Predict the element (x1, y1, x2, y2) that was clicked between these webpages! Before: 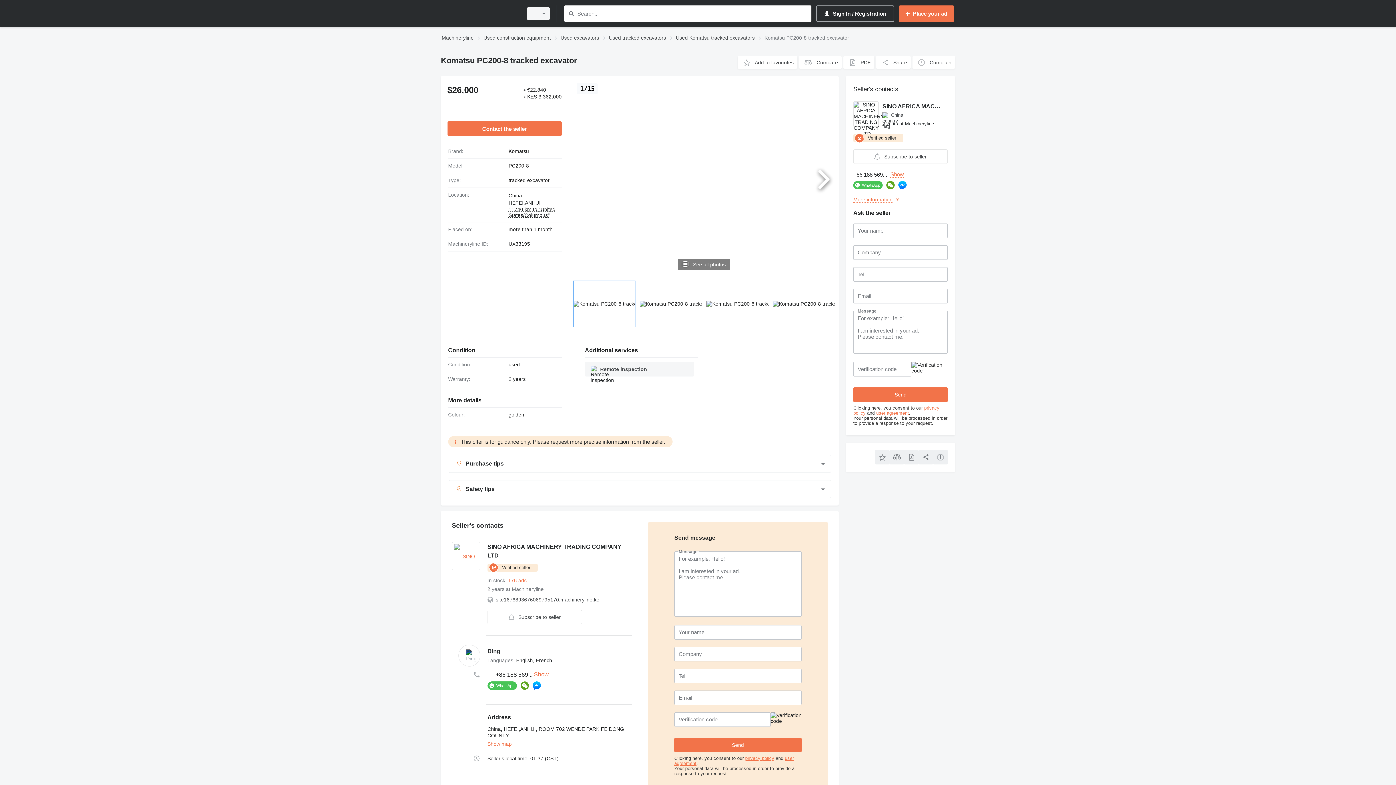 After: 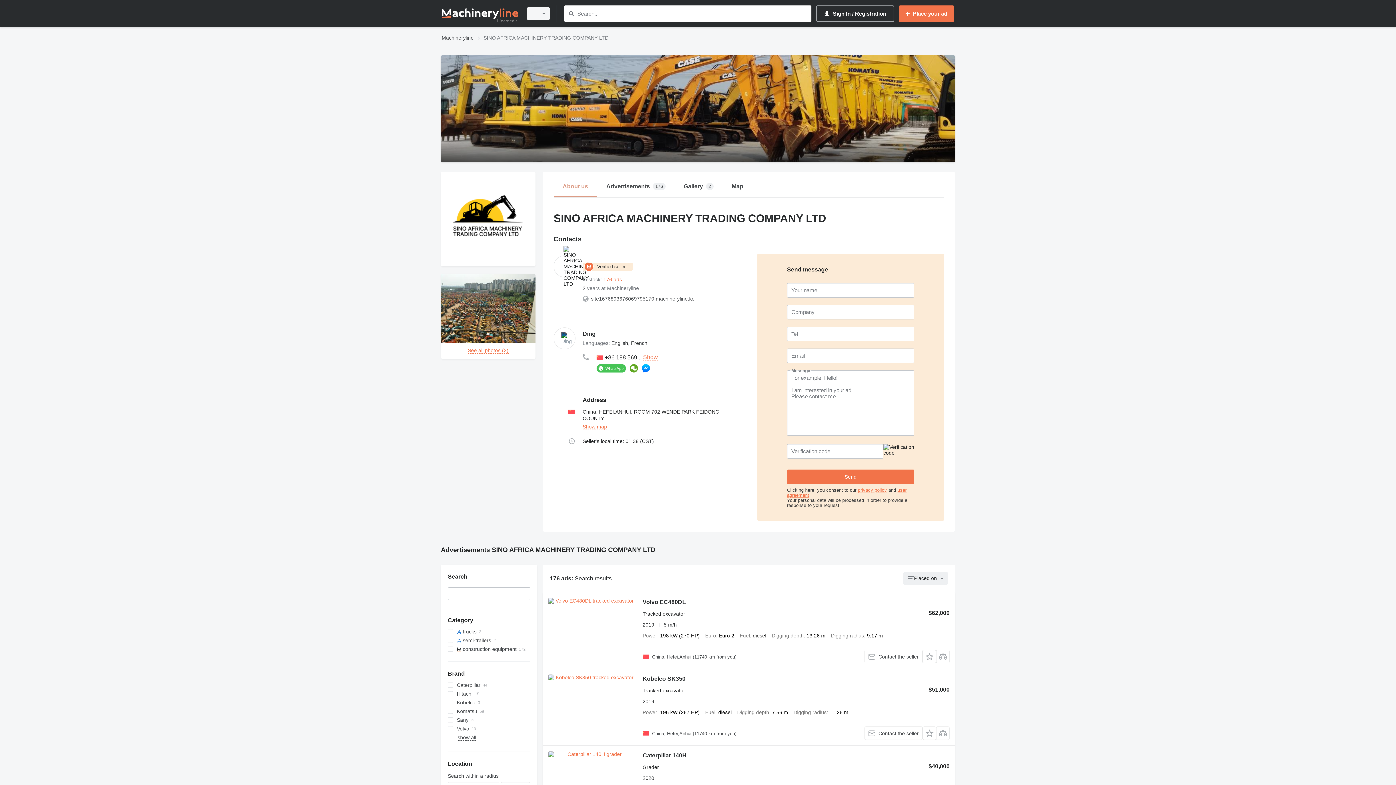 Action: label: SINO AFRICA MACHINERY TRADING COMPANY LTD bbox: (487, 543, 631, 560)